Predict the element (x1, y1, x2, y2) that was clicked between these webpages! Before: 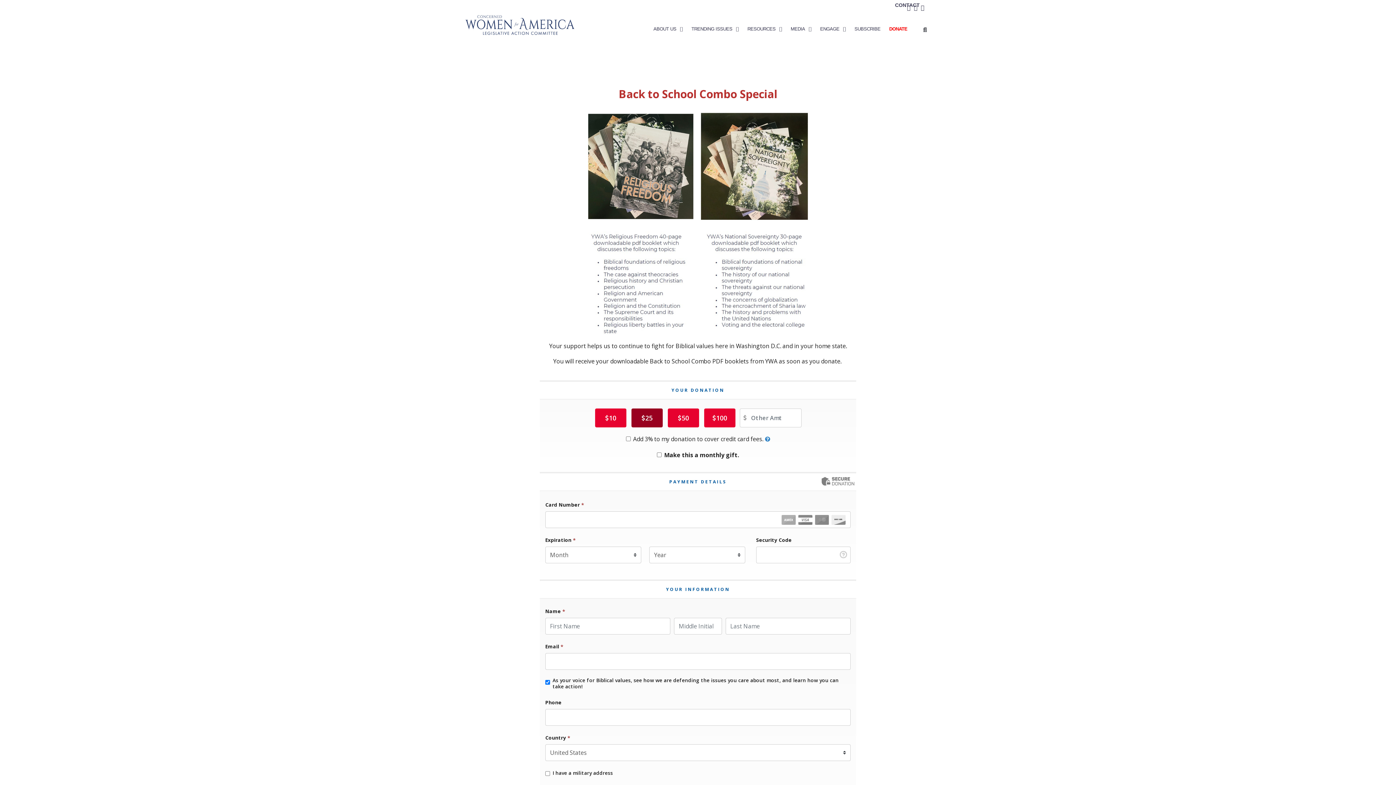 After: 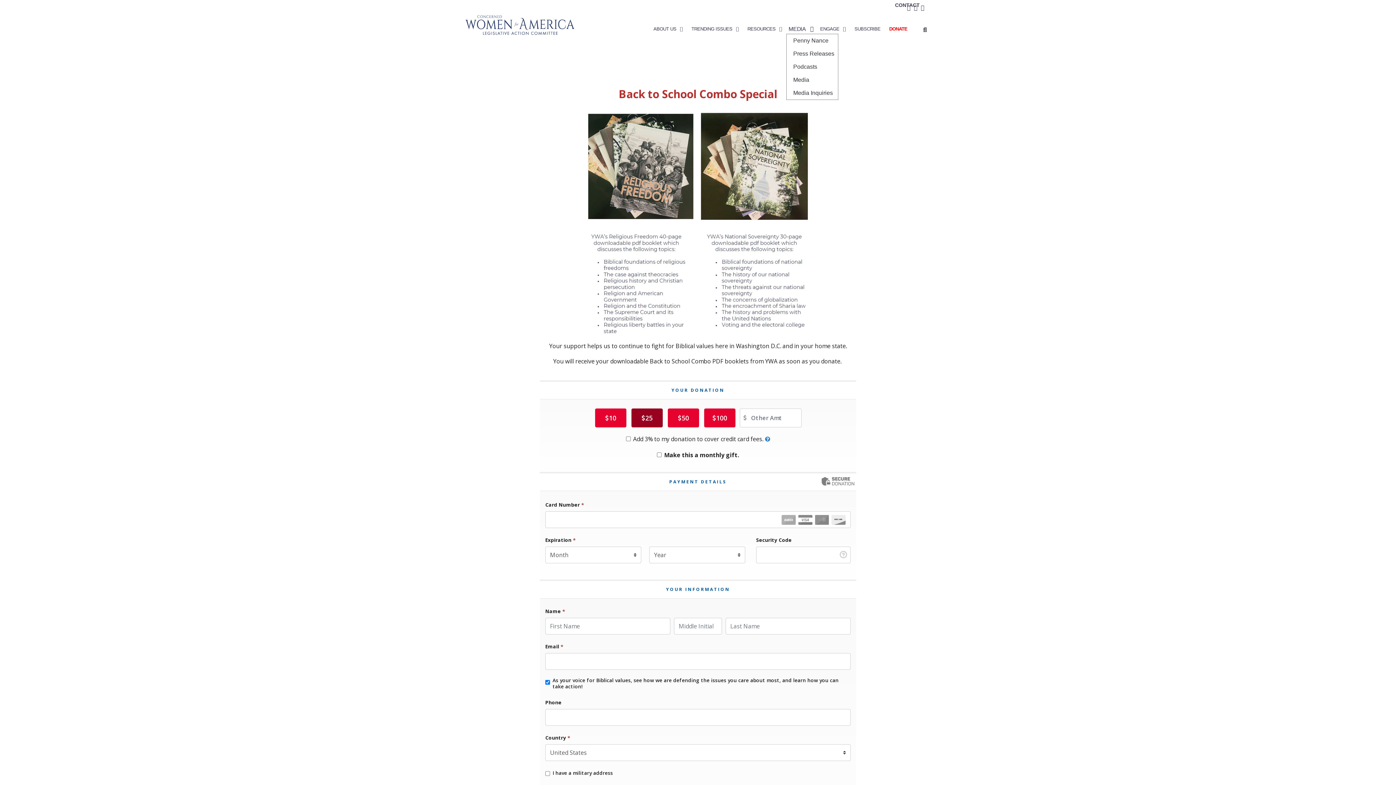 Action: bbox: (786, 24, 816, 33) label: MEDIA